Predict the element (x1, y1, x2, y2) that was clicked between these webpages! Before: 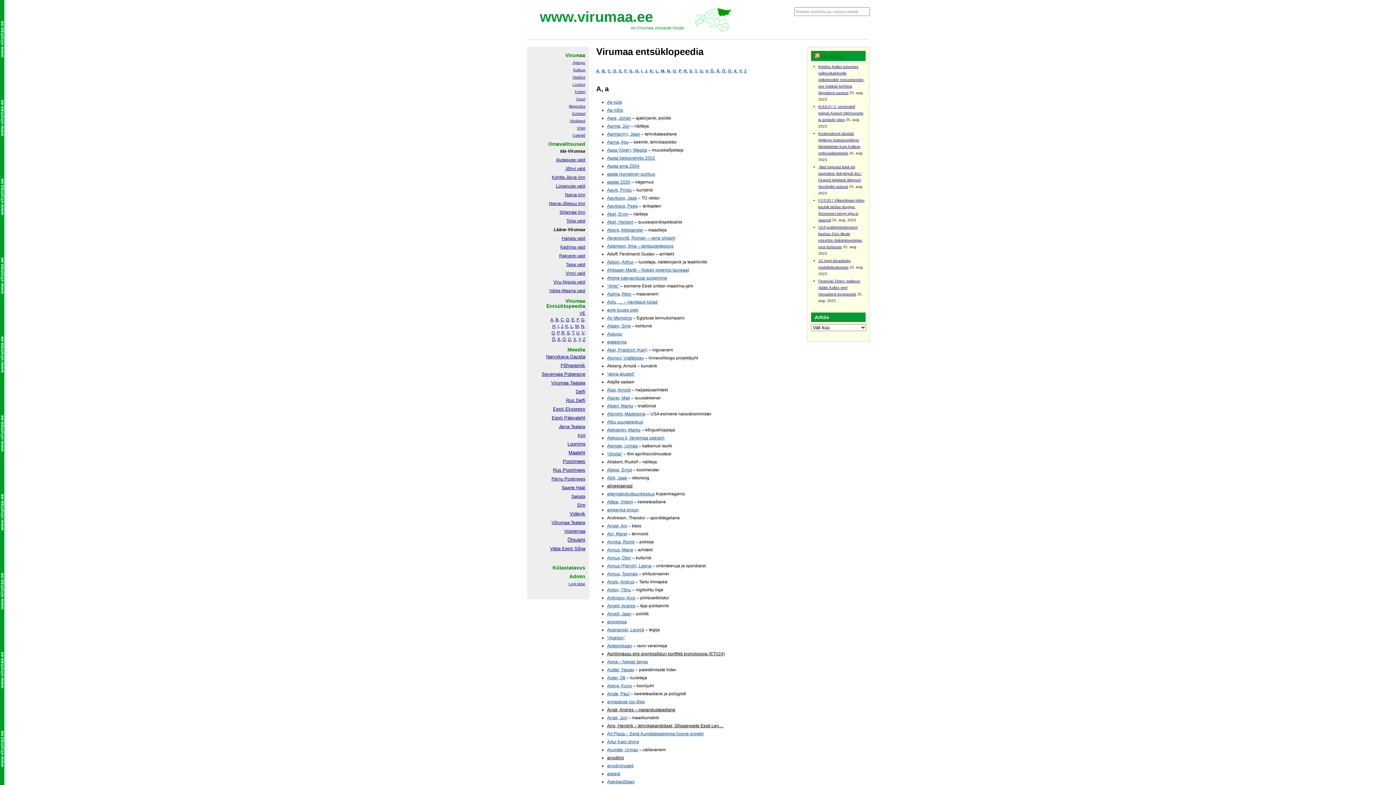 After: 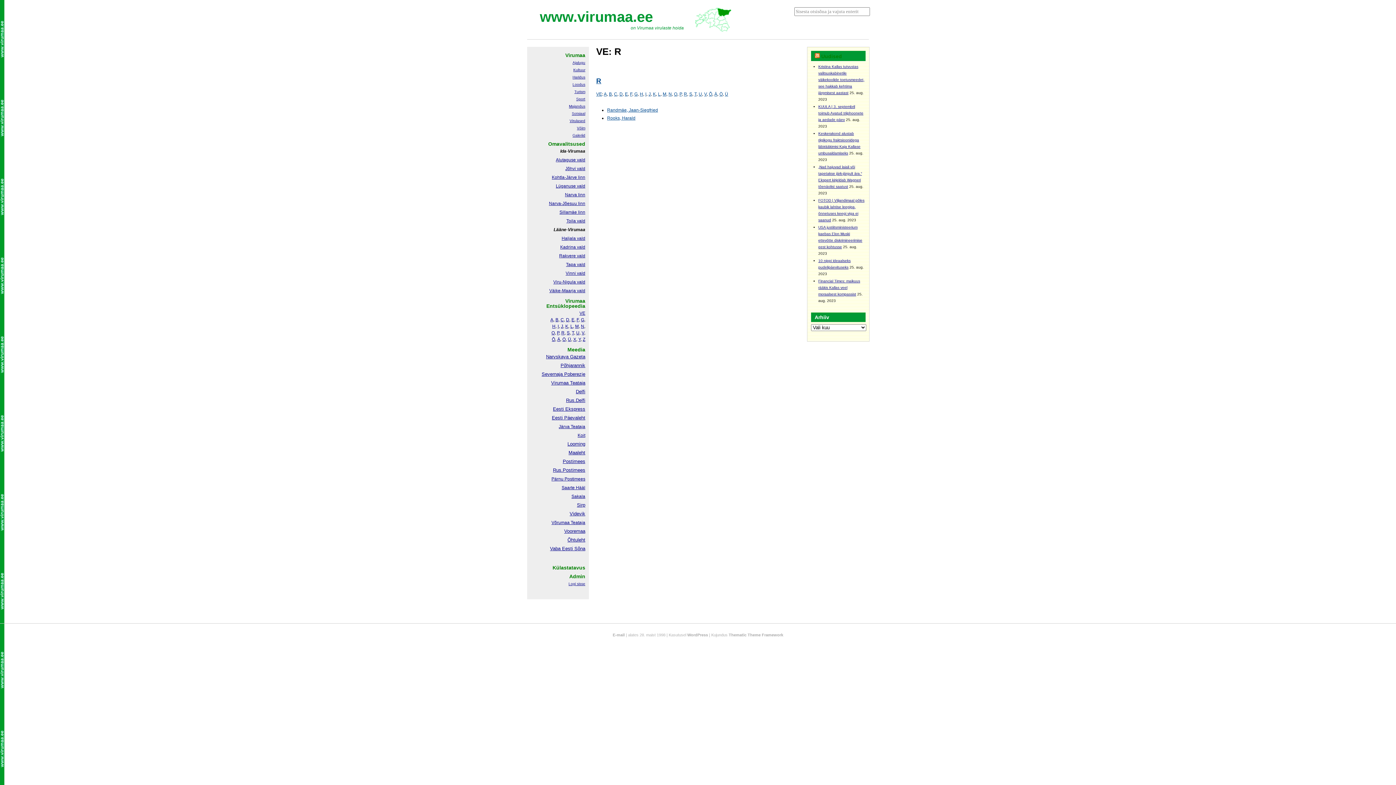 Action: bbox: (683, 68, 687, 73) label: R